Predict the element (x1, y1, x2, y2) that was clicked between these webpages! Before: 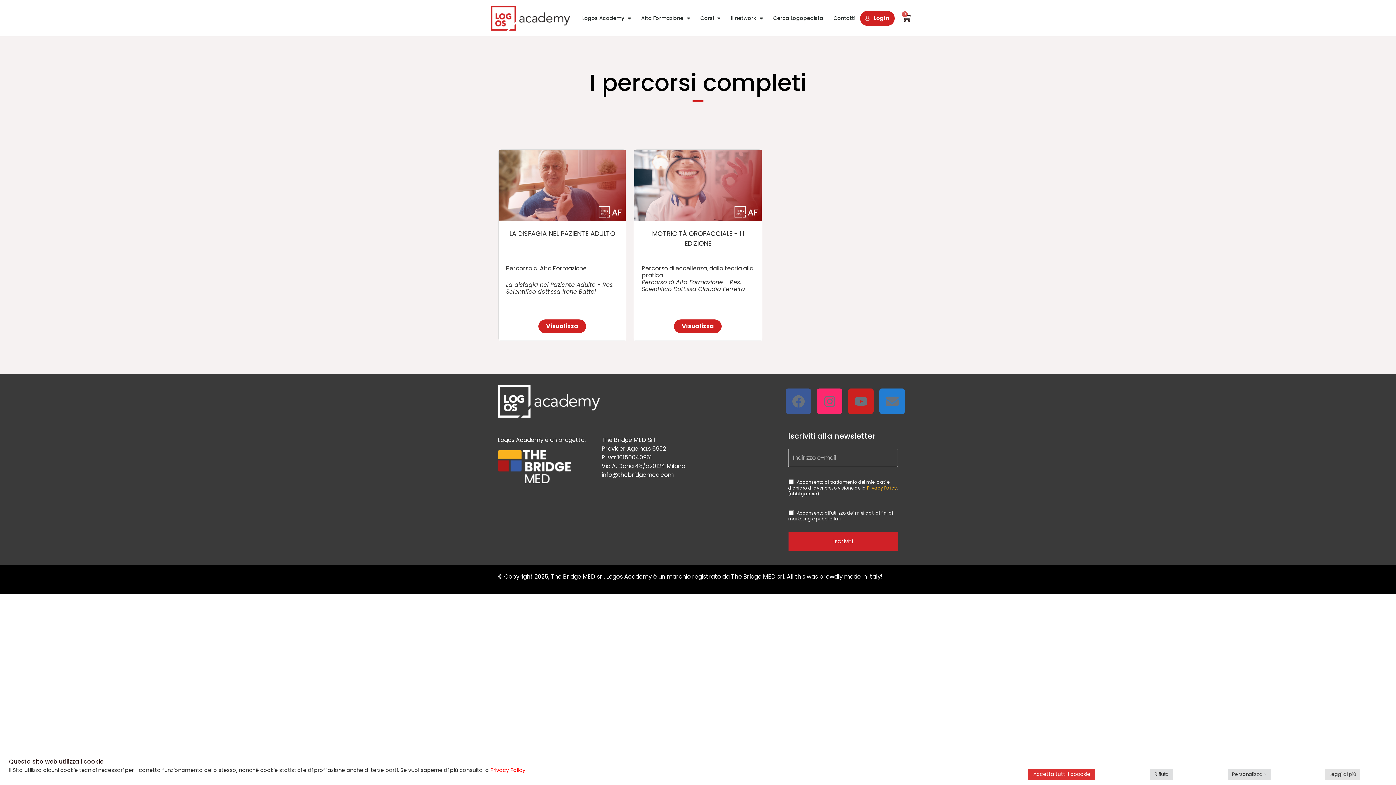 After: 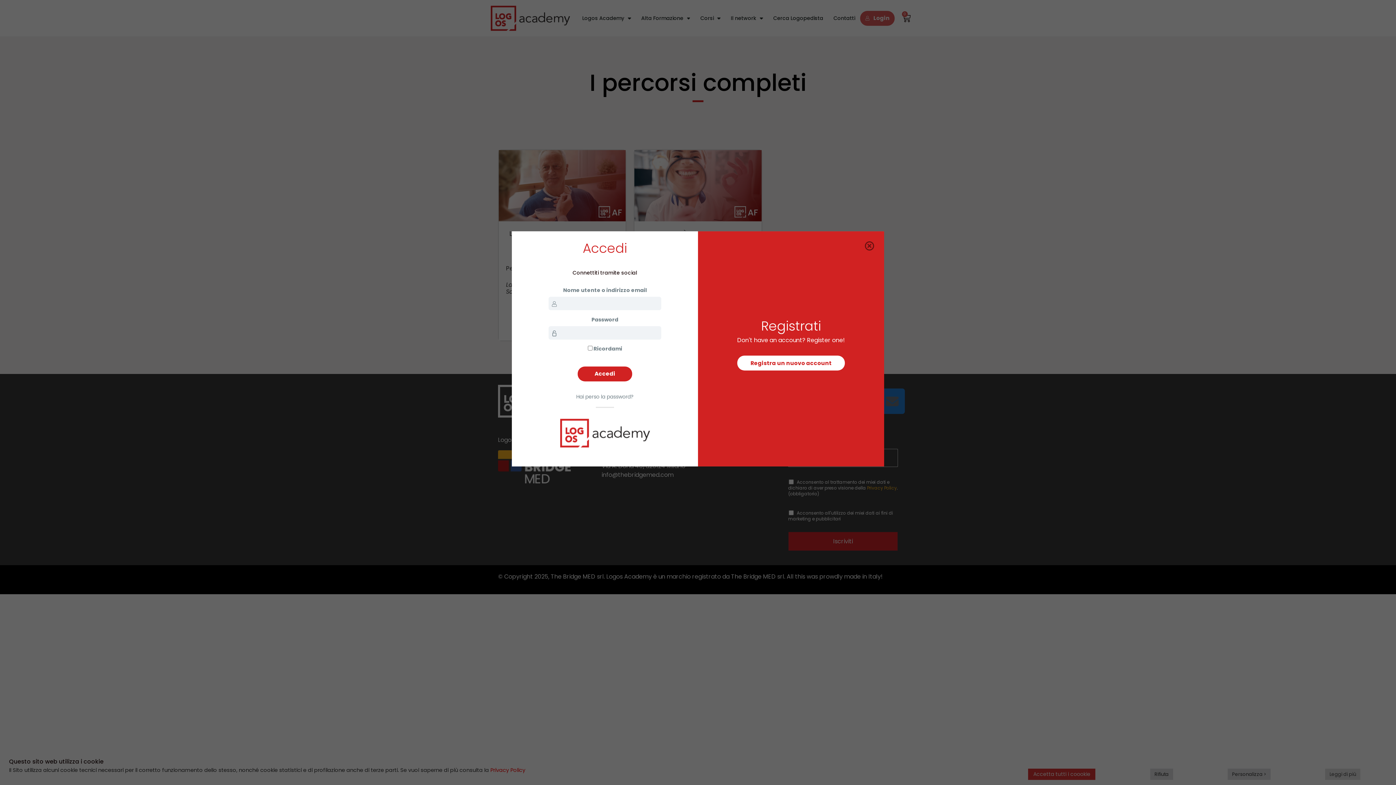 Action: label: Login bbox: (860, 10, 894, 25)